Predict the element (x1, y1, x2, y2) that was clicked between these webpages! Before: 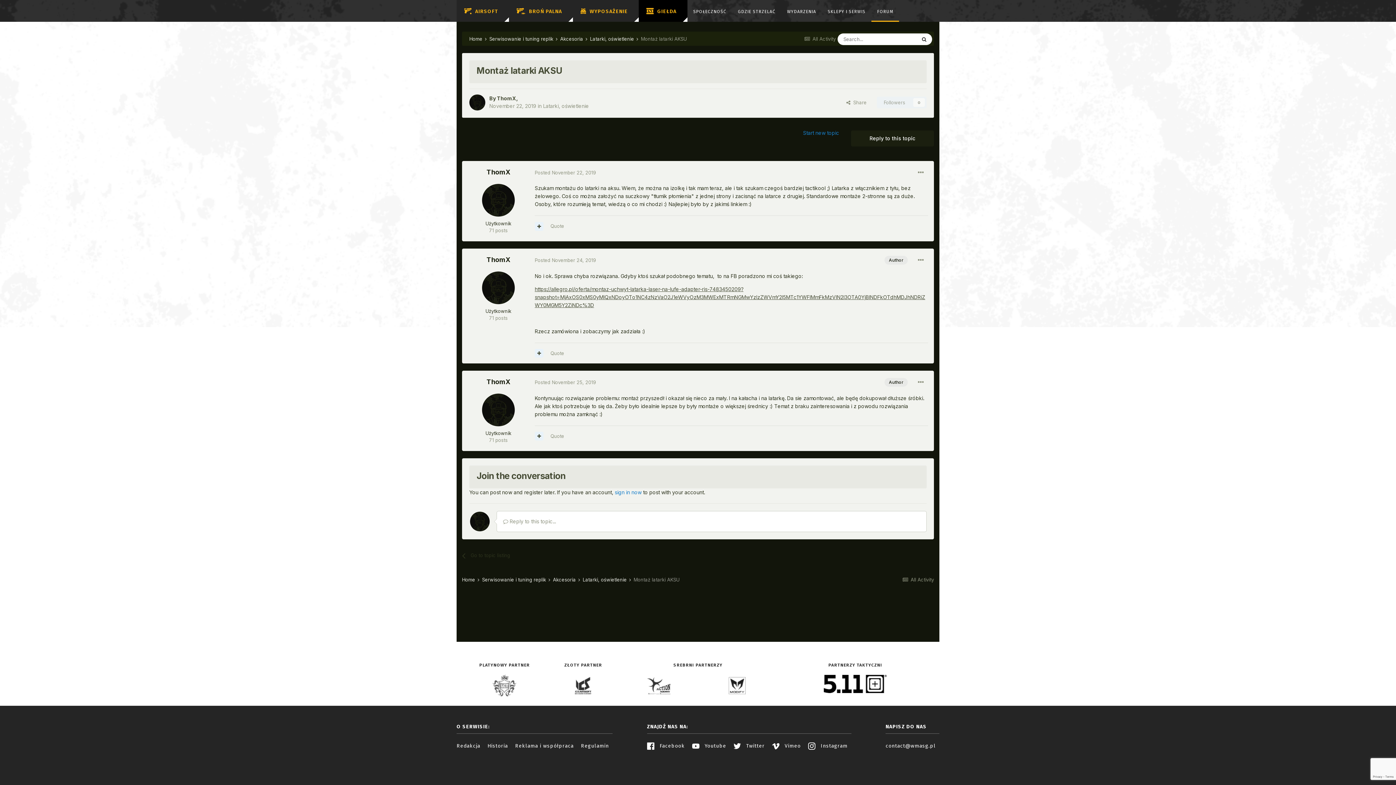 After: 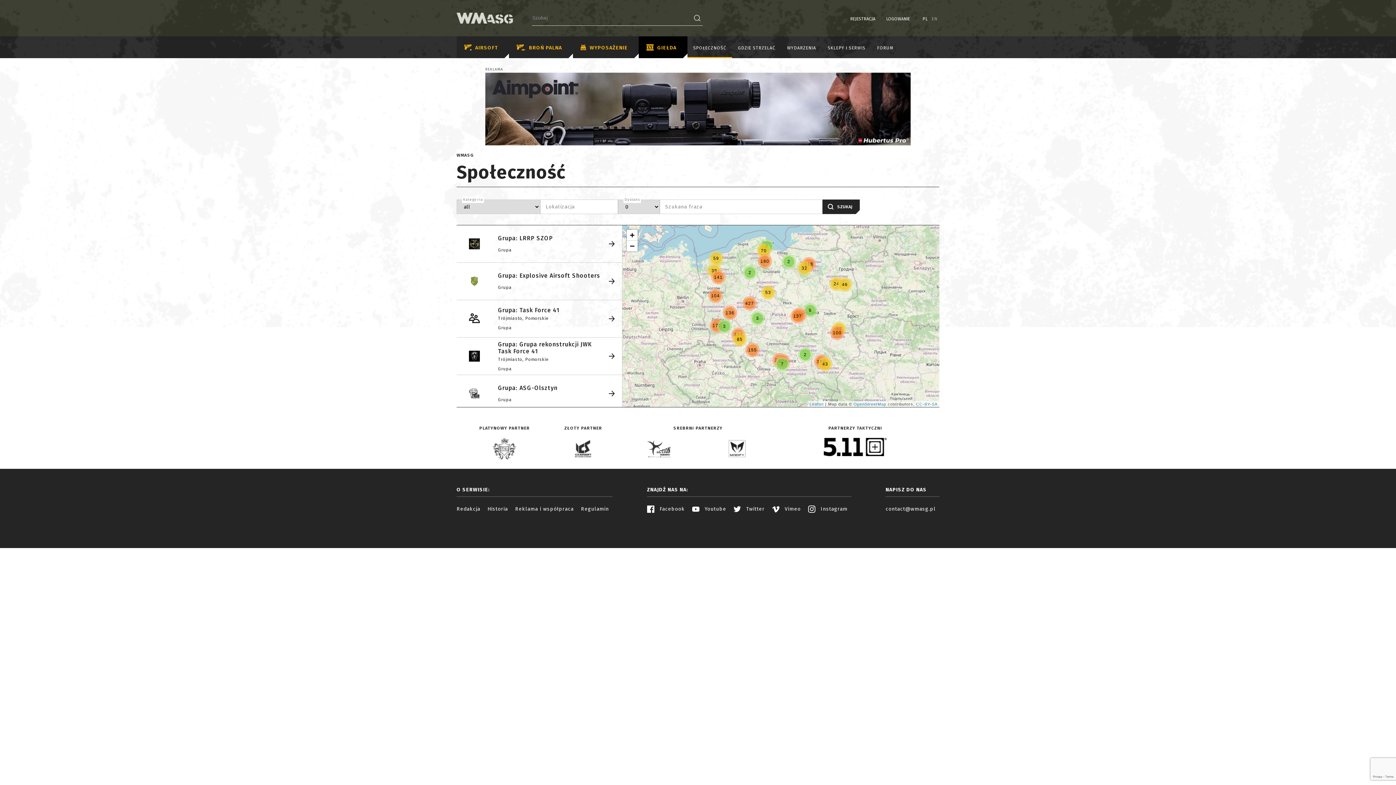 Action: label: SPOŁECZNOŚĆ bbox: (687, 0, 732, 21)